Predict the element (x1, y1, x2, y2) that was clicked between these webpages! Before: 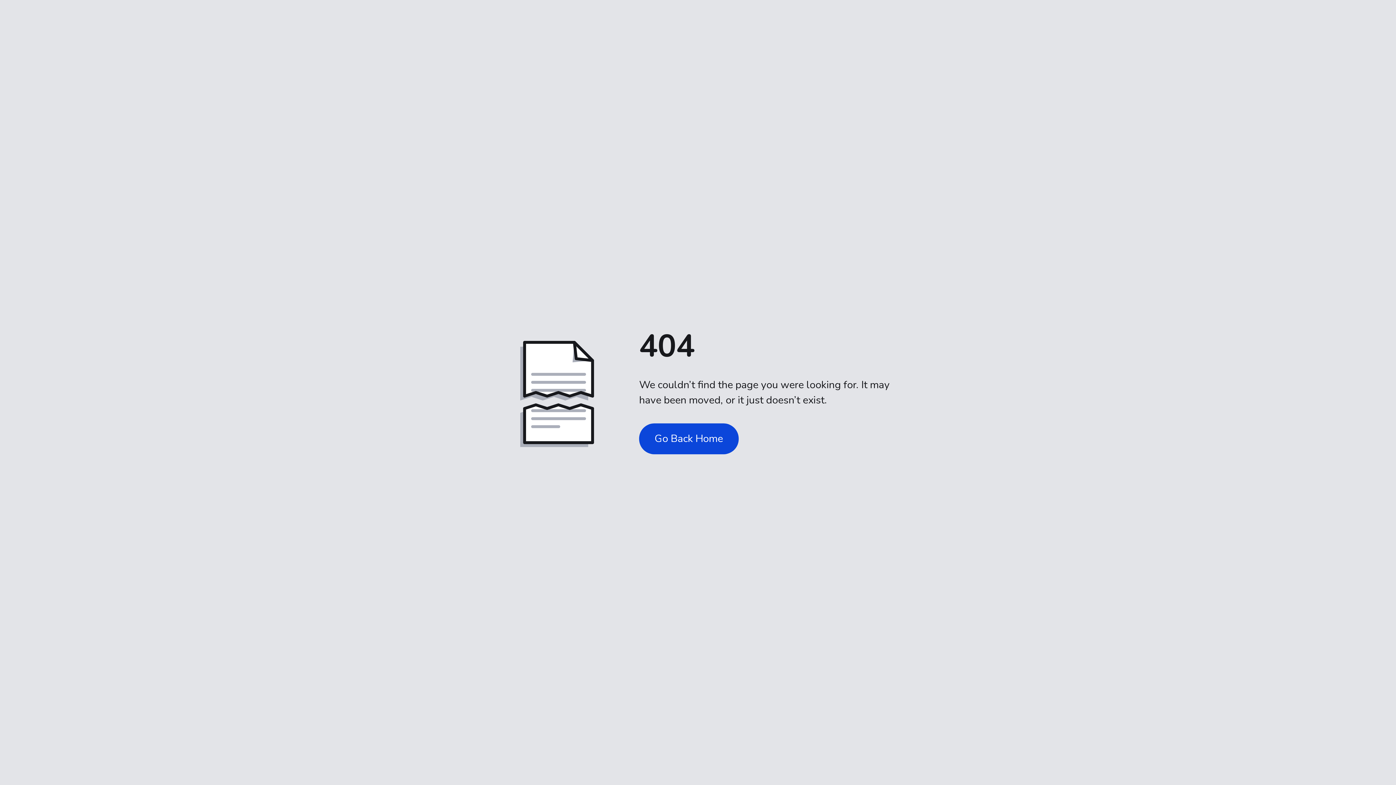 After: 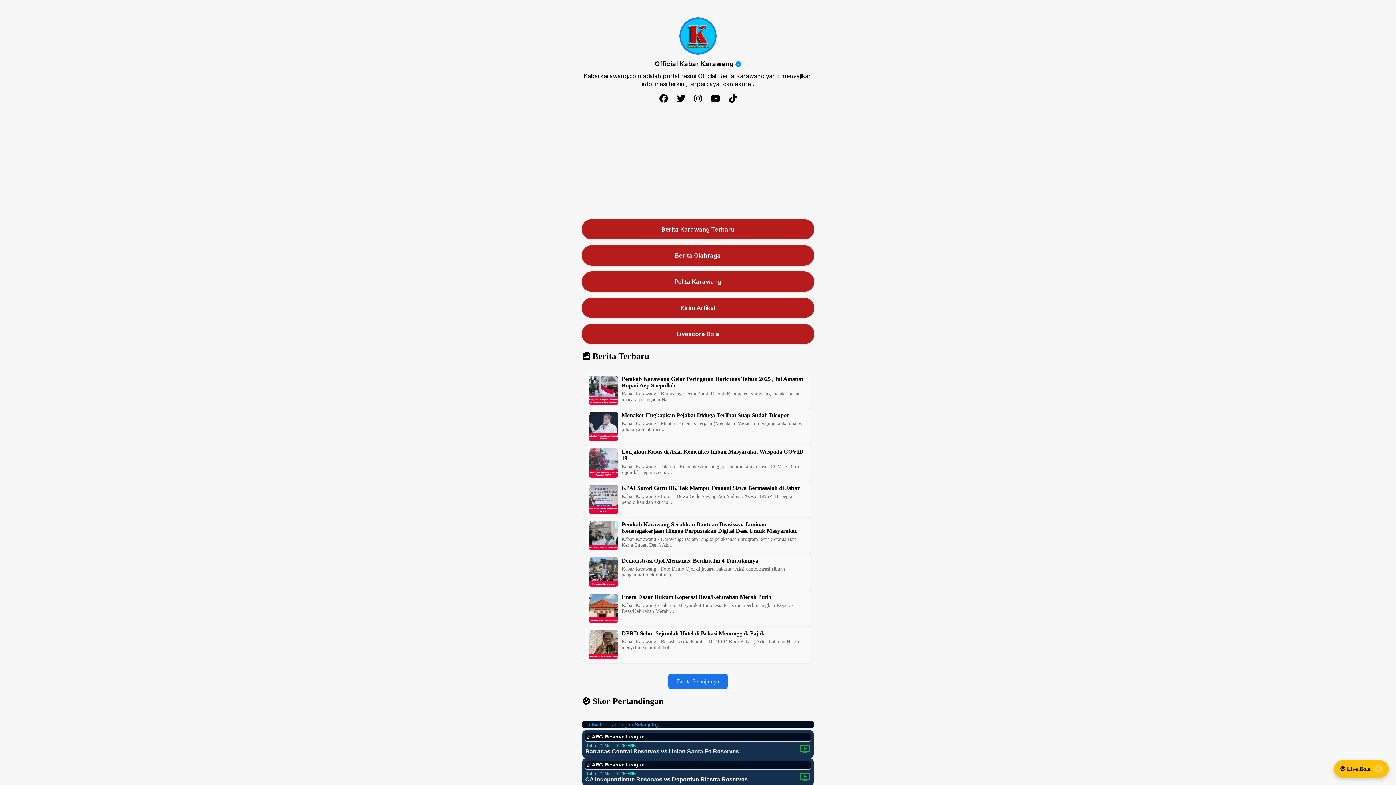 Action: bbox: (639, 423, 738, 454) label: Go Back Home